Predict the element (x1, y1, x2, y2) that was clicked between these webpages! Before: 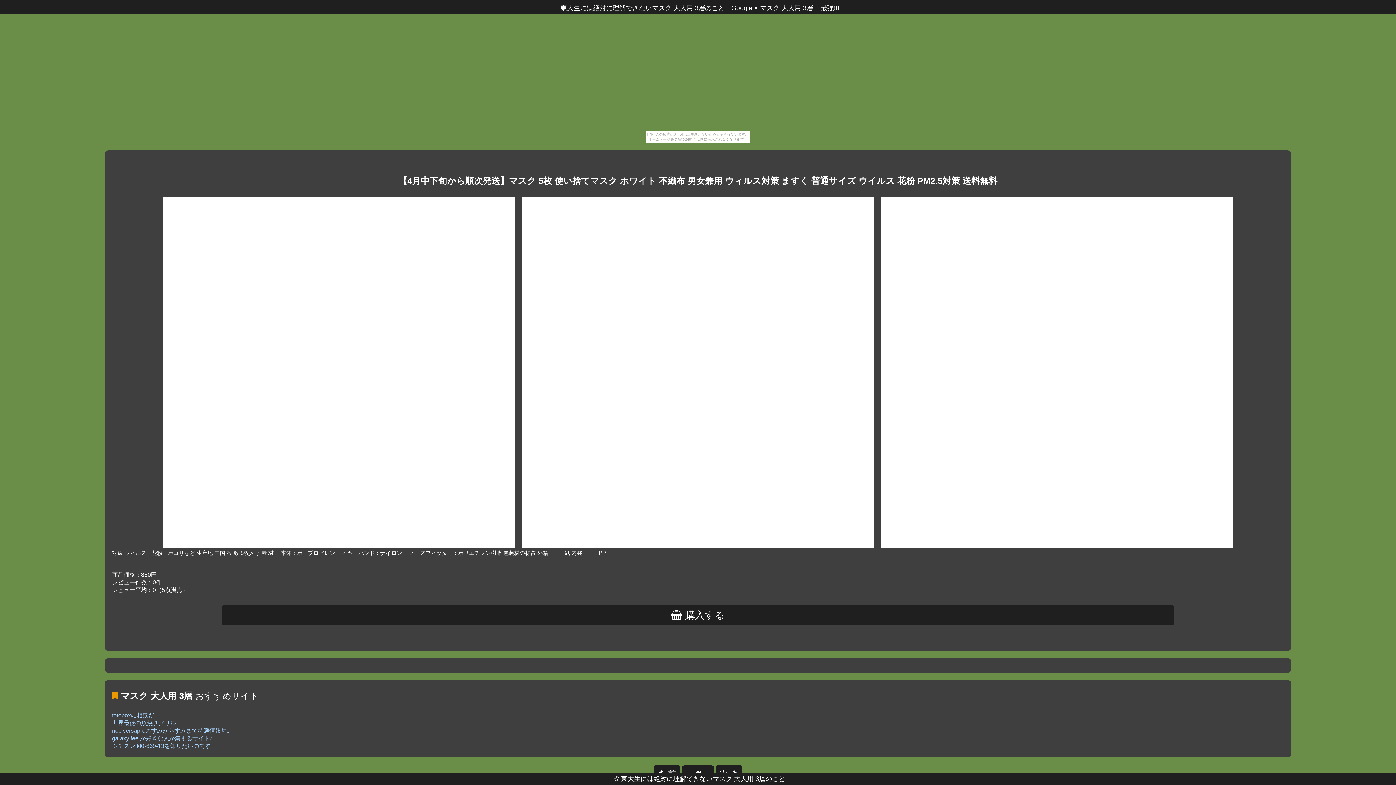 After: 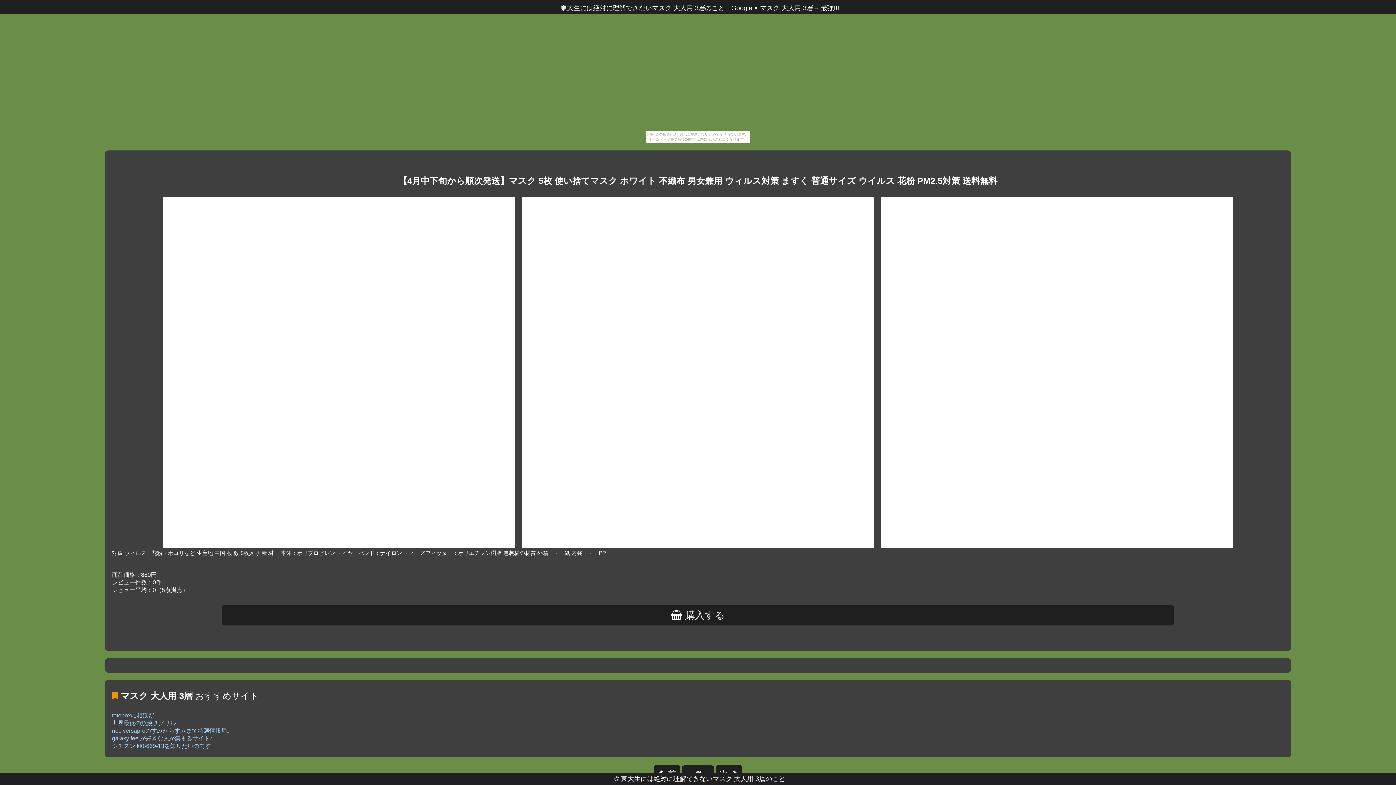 Action: label: galaxy feelが好きな人が集まるサイト♪ bbox: (112, 735, 212, 741)